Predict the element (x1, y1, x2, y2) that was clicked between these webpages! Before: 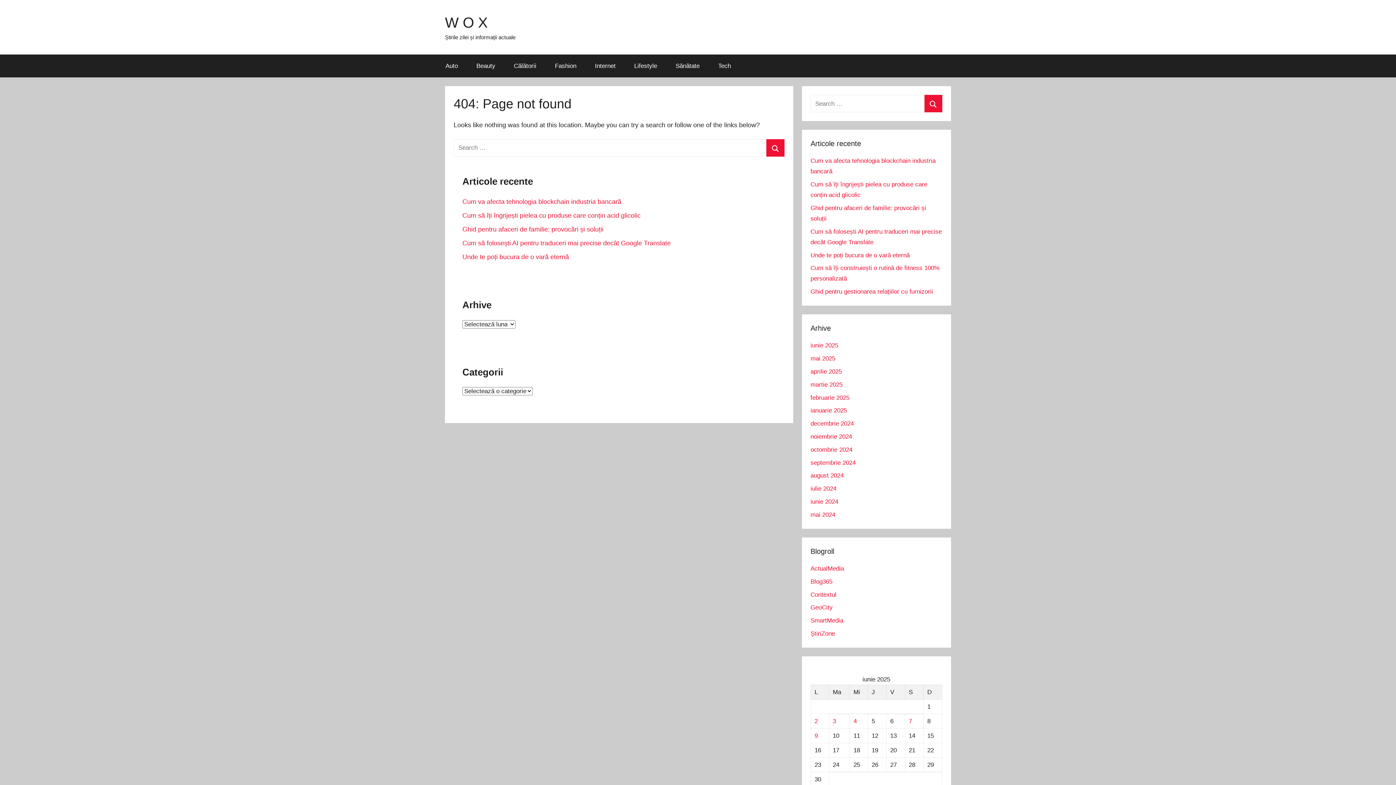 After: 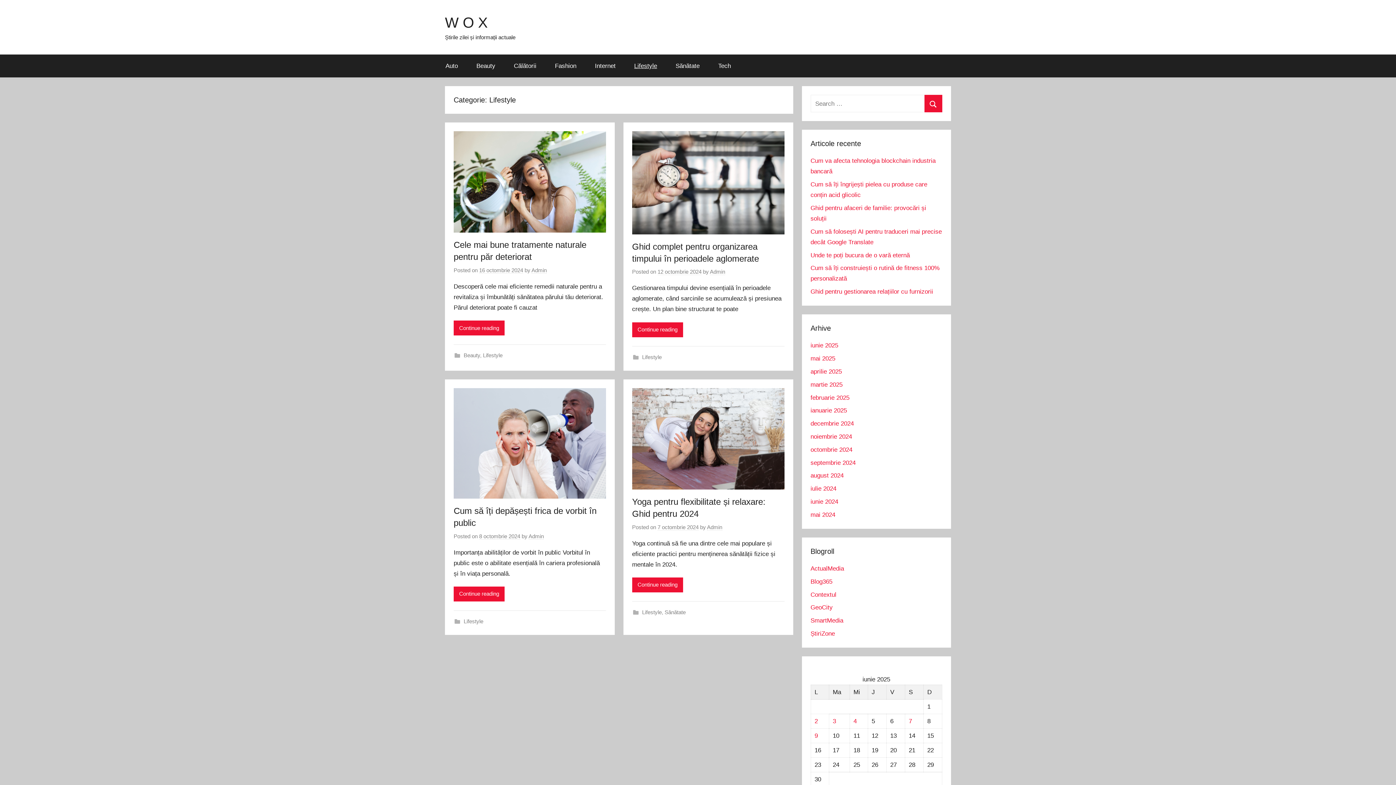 Action: bbox: (625, 54, 666, 77) label: Lifestyle